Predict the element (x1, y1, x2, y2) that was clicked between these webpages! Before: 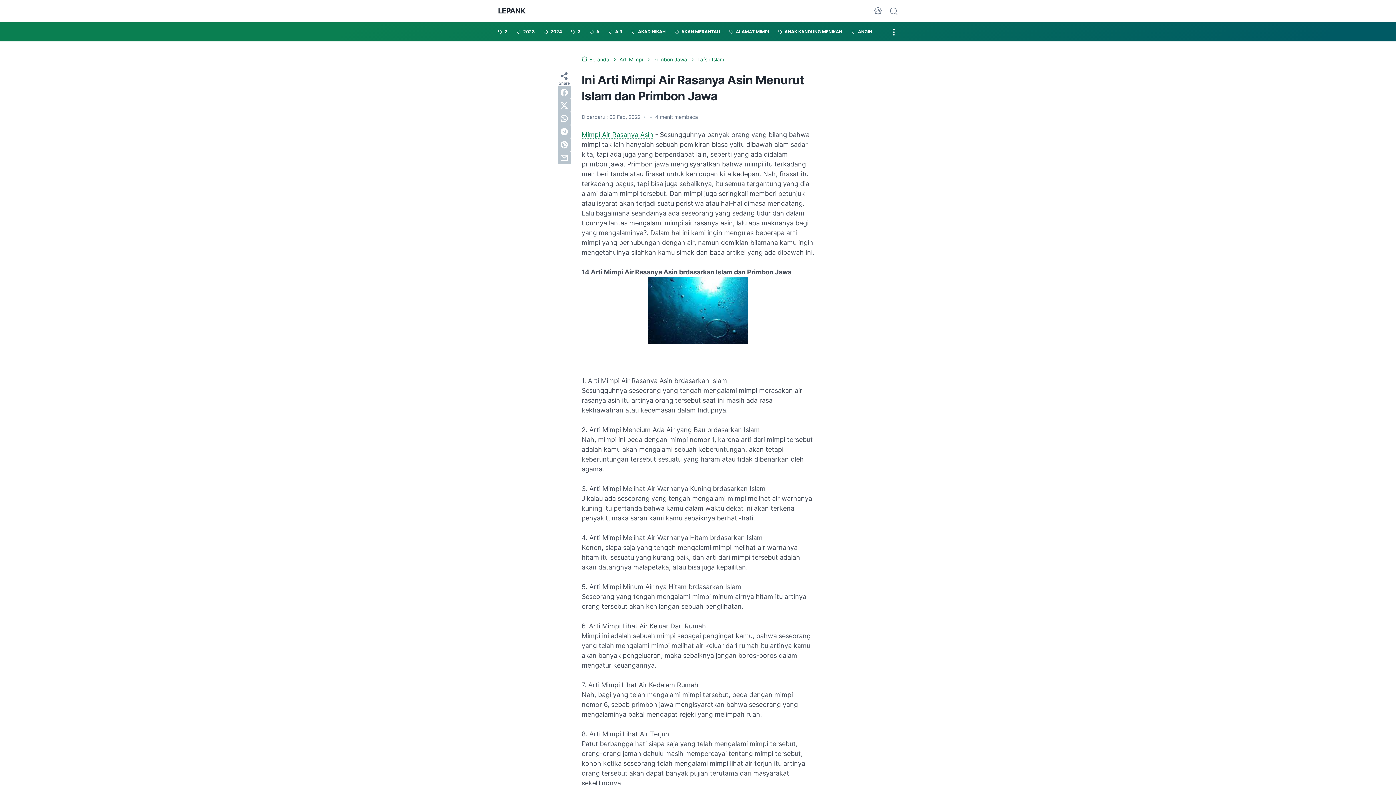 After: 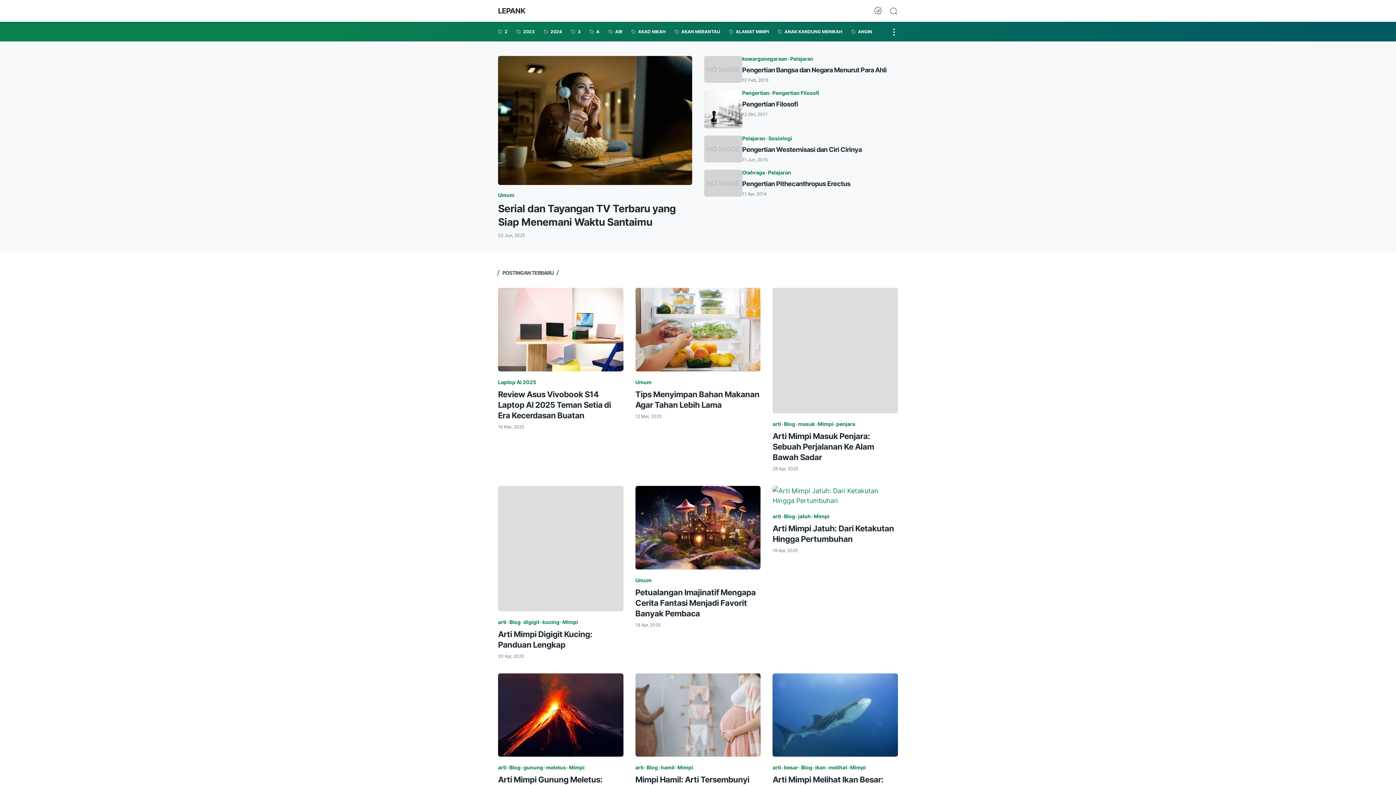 Action: bbox: (581, 130, 653, 138) label: Mimpi Air Rasanya Asin